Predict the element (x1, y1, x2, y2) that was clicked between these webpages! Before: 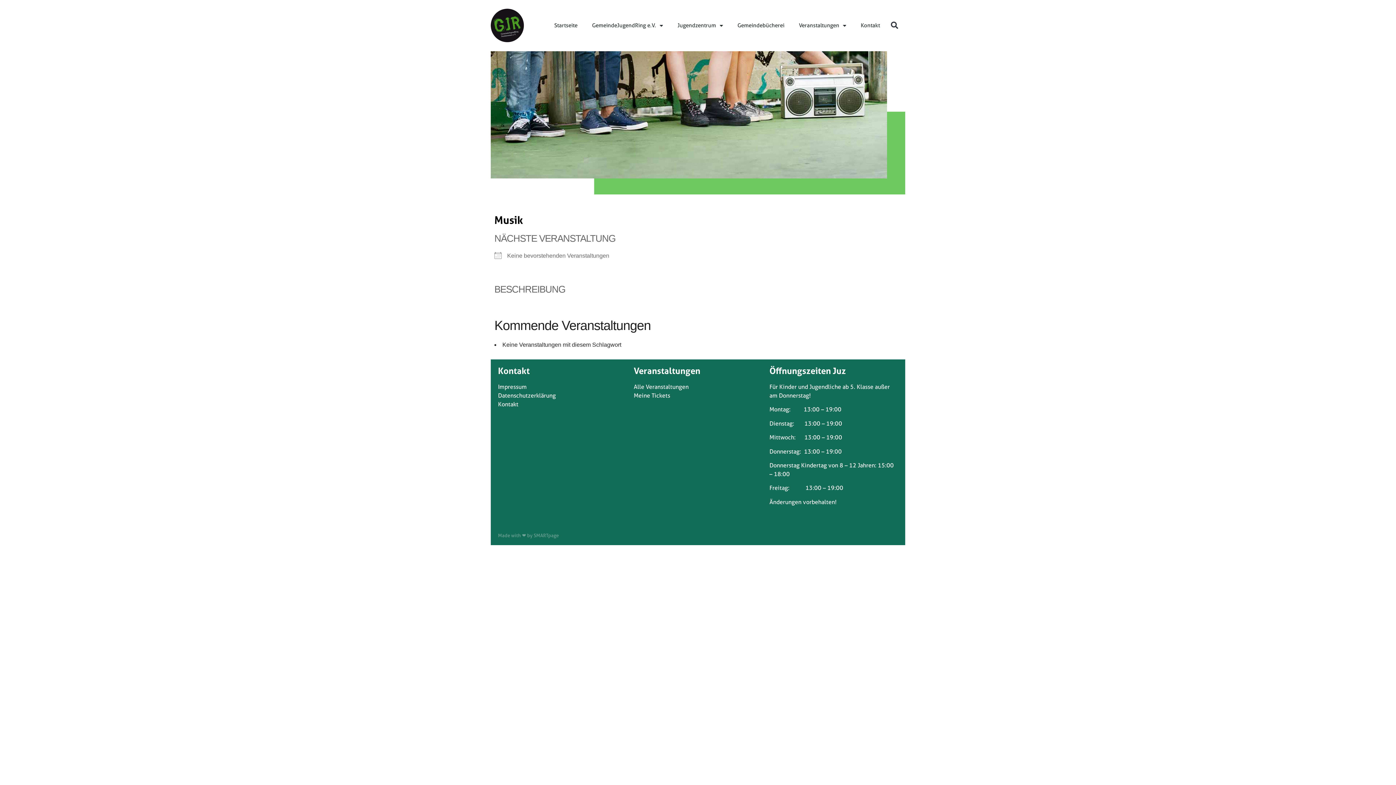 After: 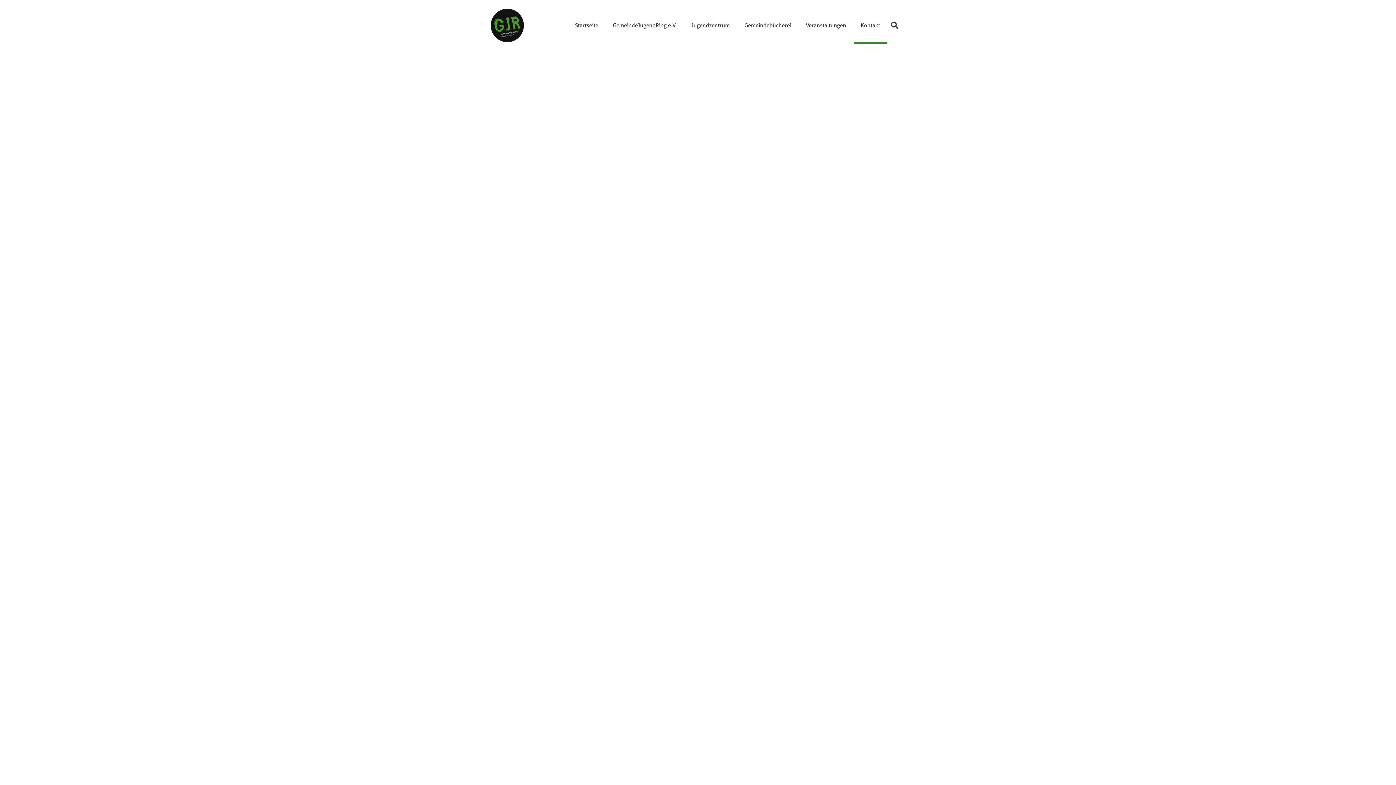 Action: label: Kontakt bbox: (498, 400, 626, 409)